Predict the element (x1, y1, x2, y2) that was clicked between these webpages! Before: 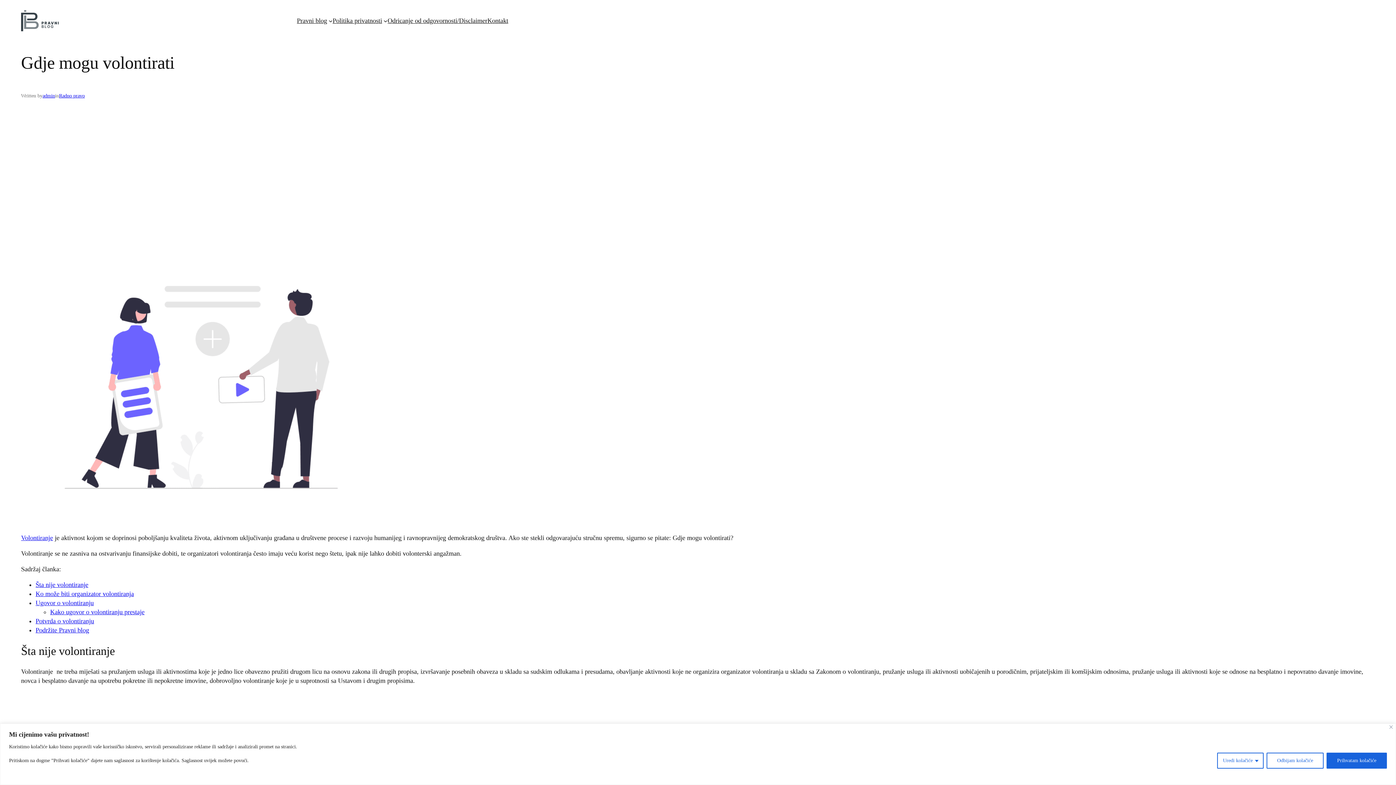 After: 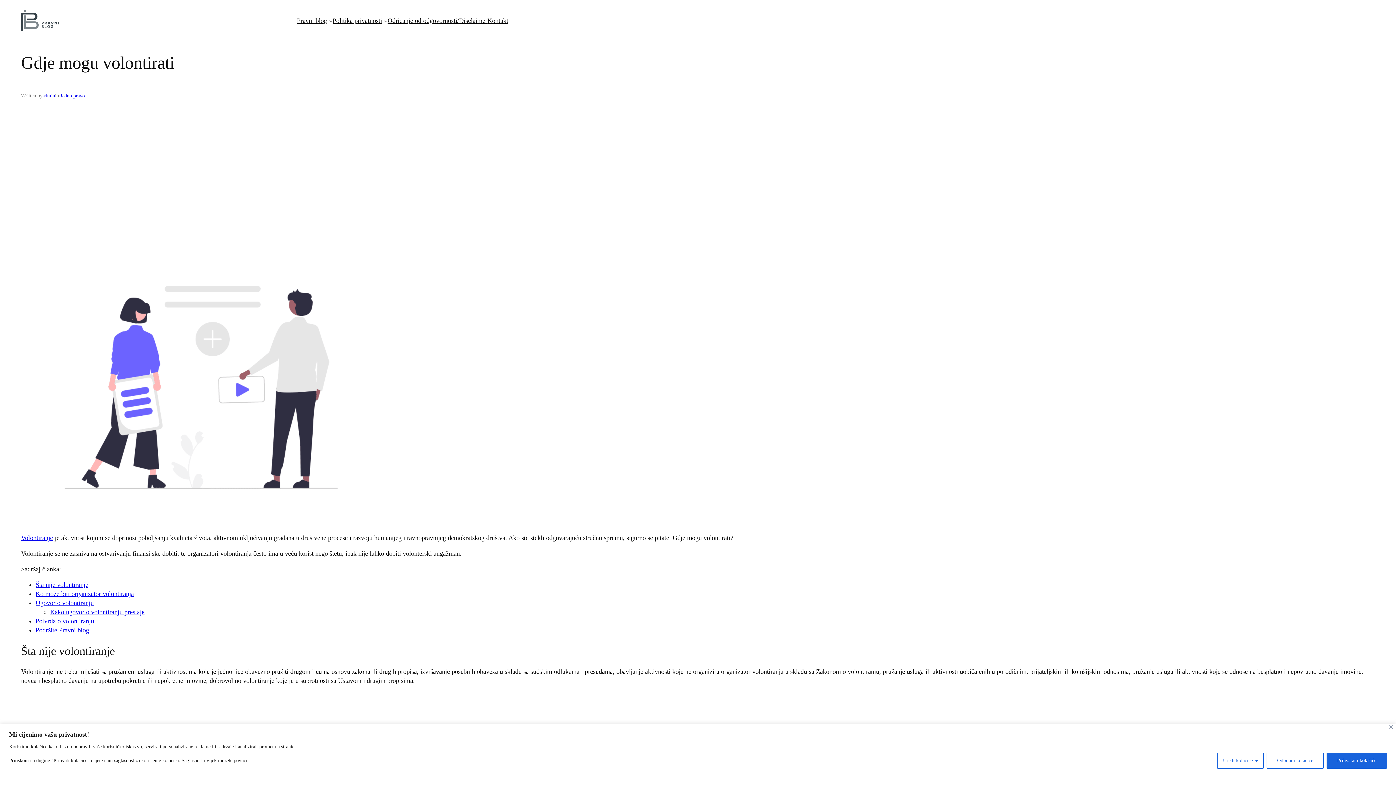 Action: label: Kontakt bbox: (487, 16, 508, 25)